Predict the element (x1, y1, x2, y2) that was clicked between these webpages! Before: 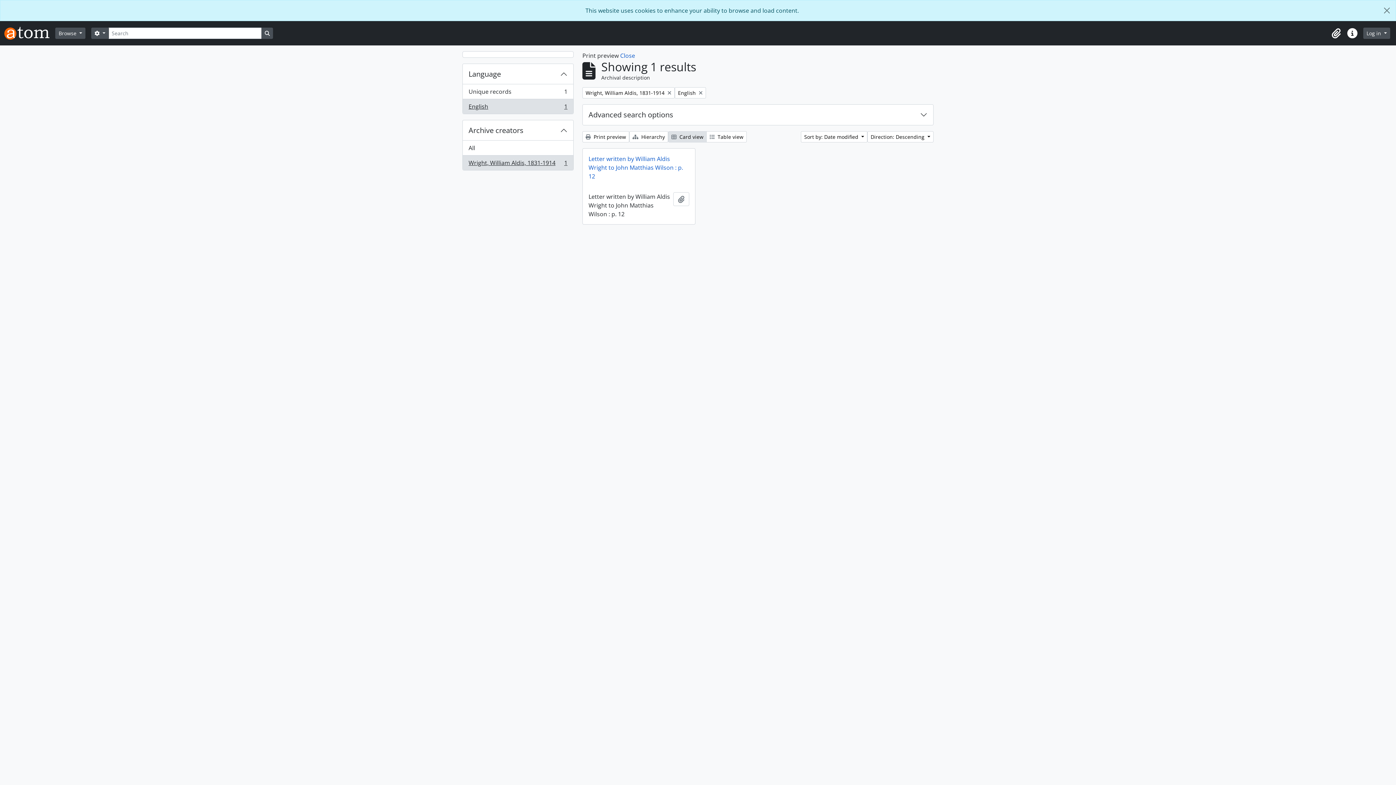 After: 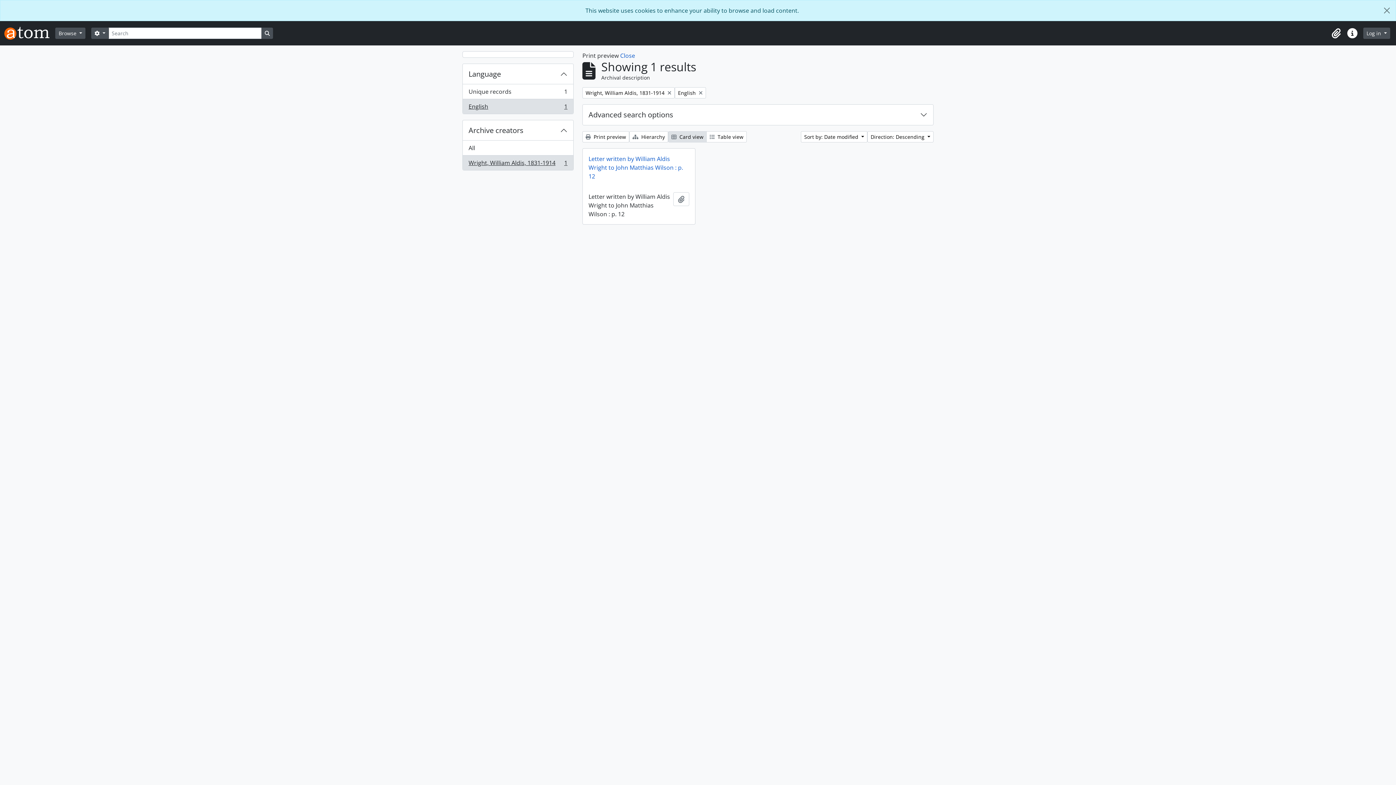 Action: bbox: (462, 98, 573, 113) label: English
, 1 results
1